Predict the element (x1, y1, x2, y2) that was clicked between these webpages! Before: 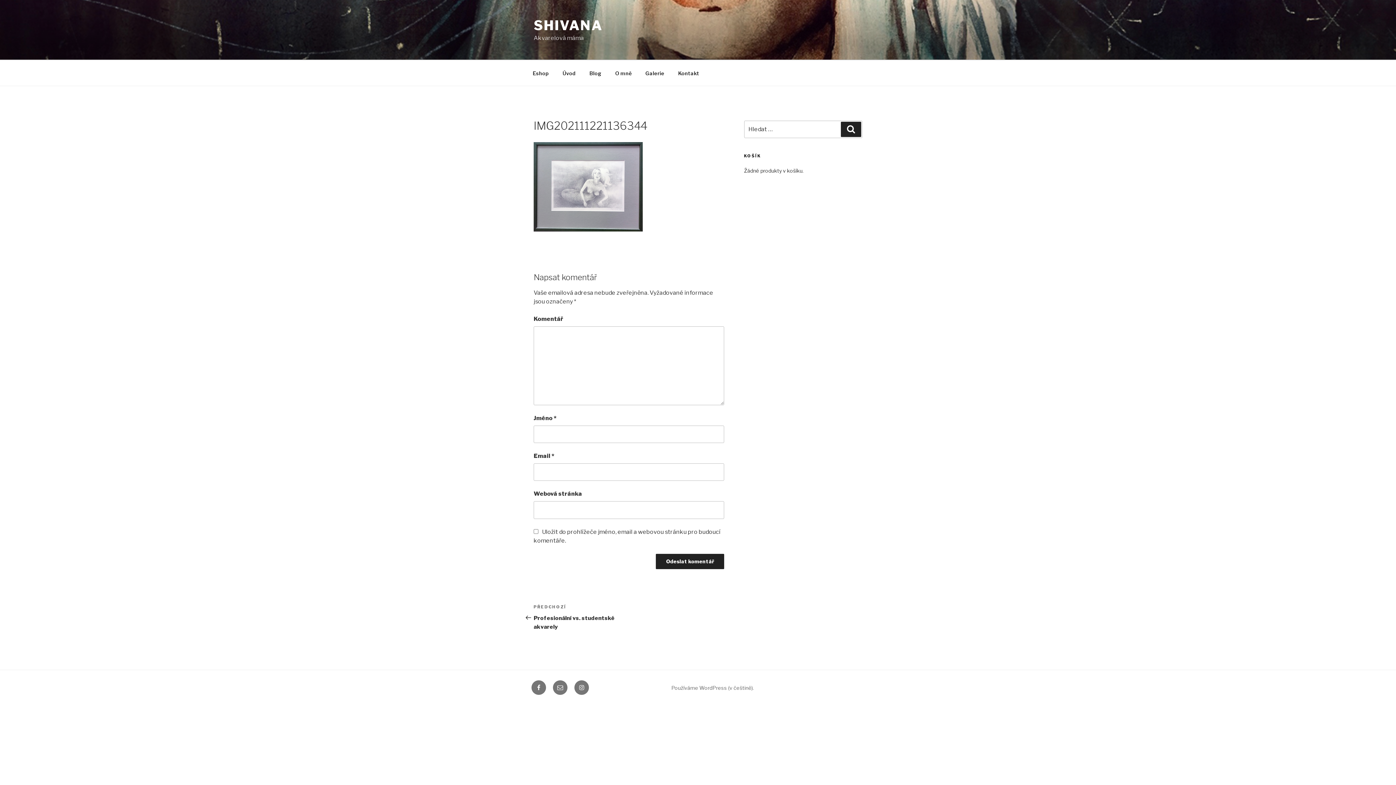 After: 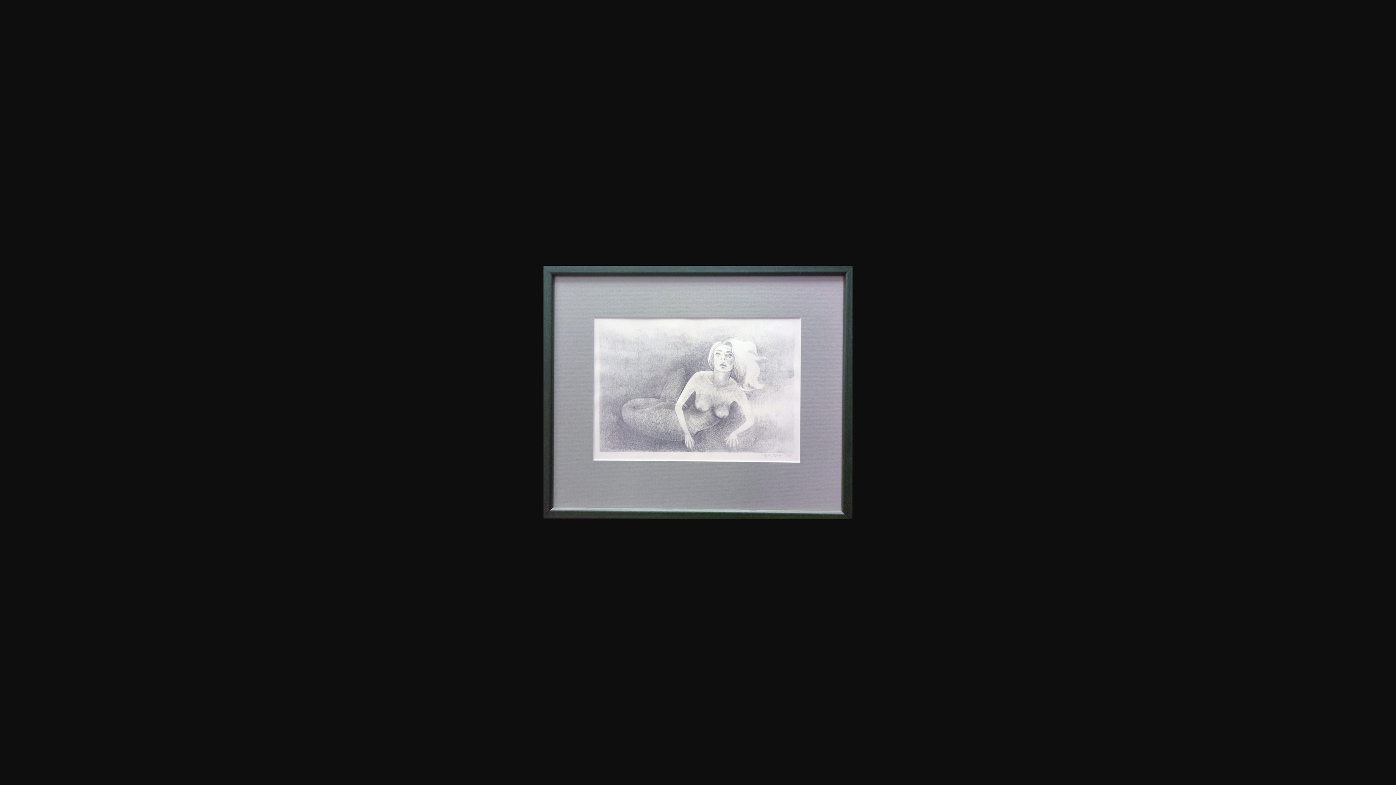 Action: bbox: (533, 226, 642, 233)